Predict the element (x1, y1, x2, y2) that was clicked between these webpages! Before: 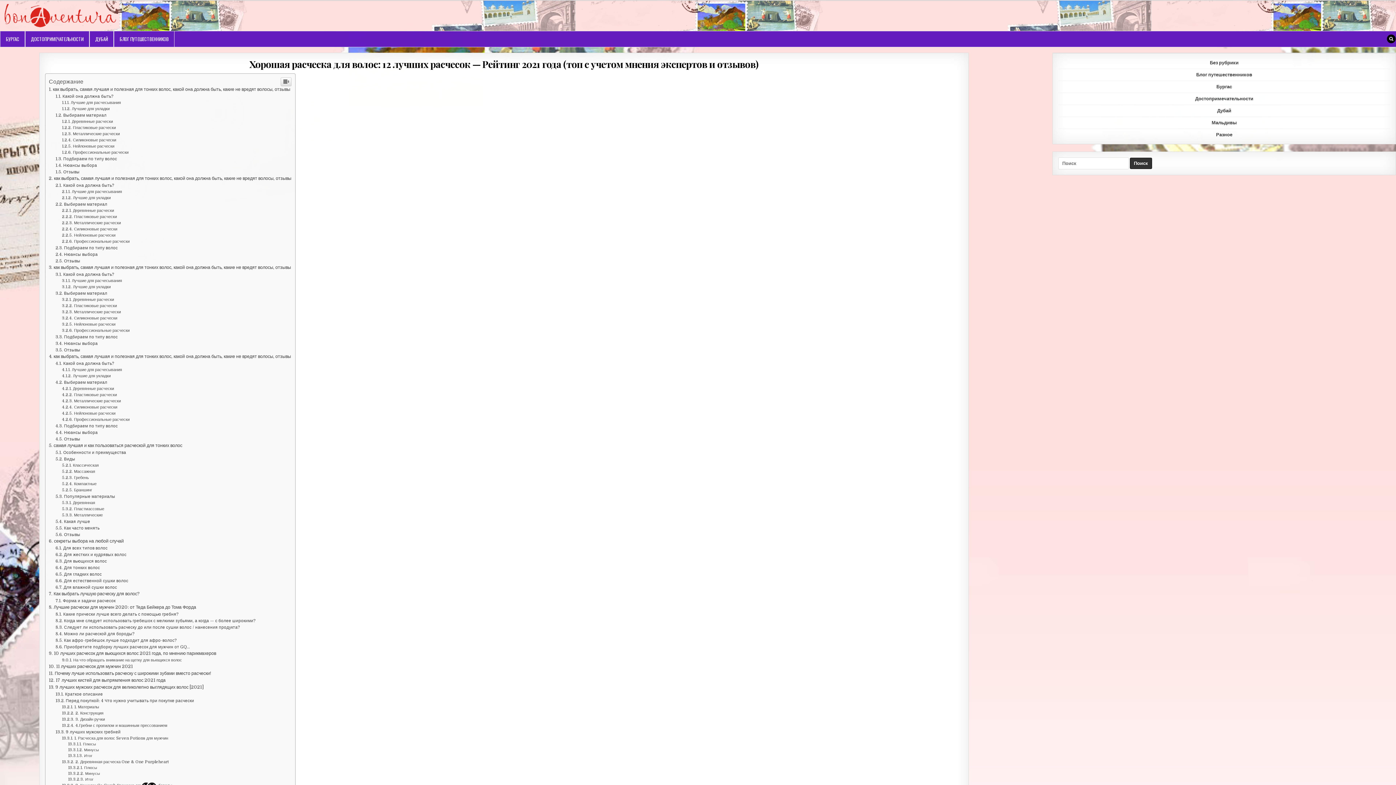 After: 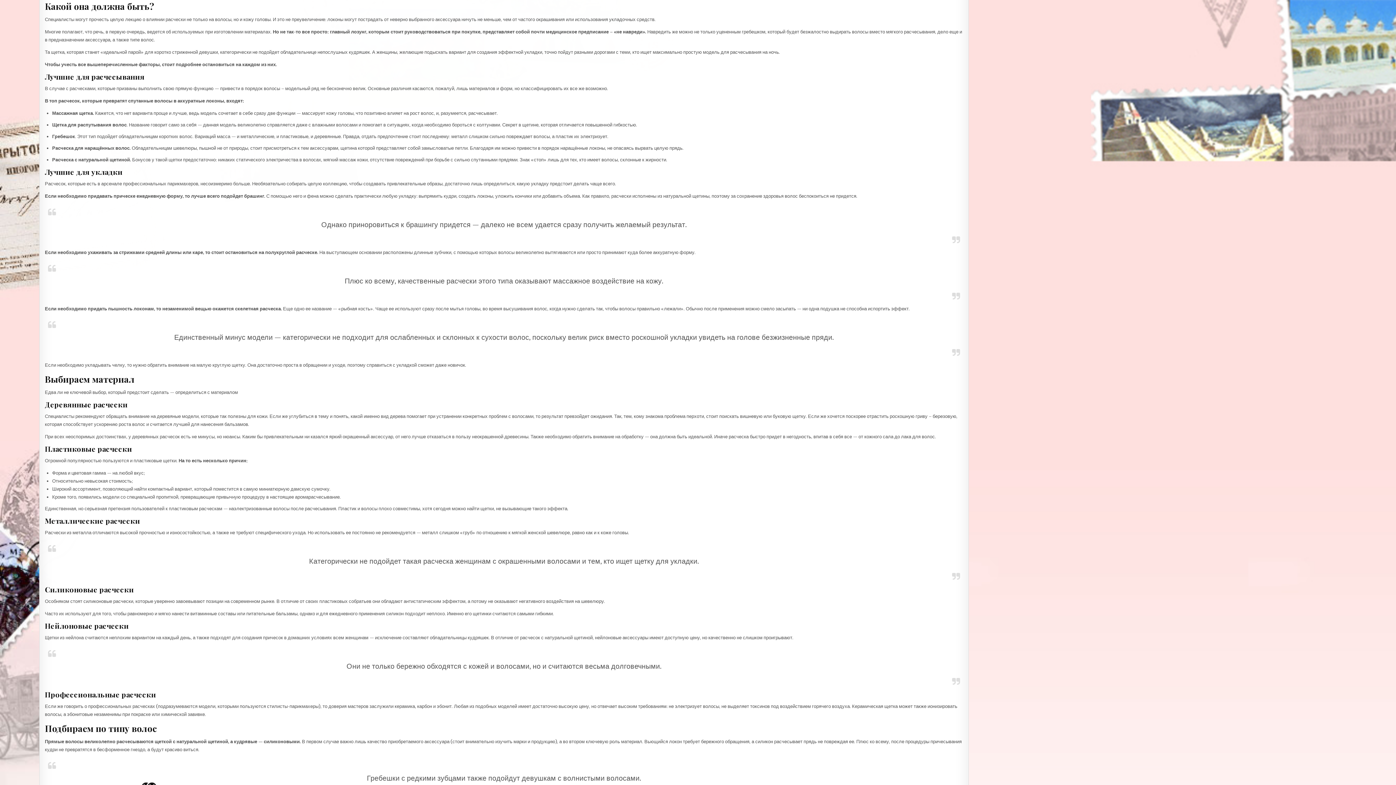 Action: label: Какой она должна быть? bbox: (55, 419, 114, 424)